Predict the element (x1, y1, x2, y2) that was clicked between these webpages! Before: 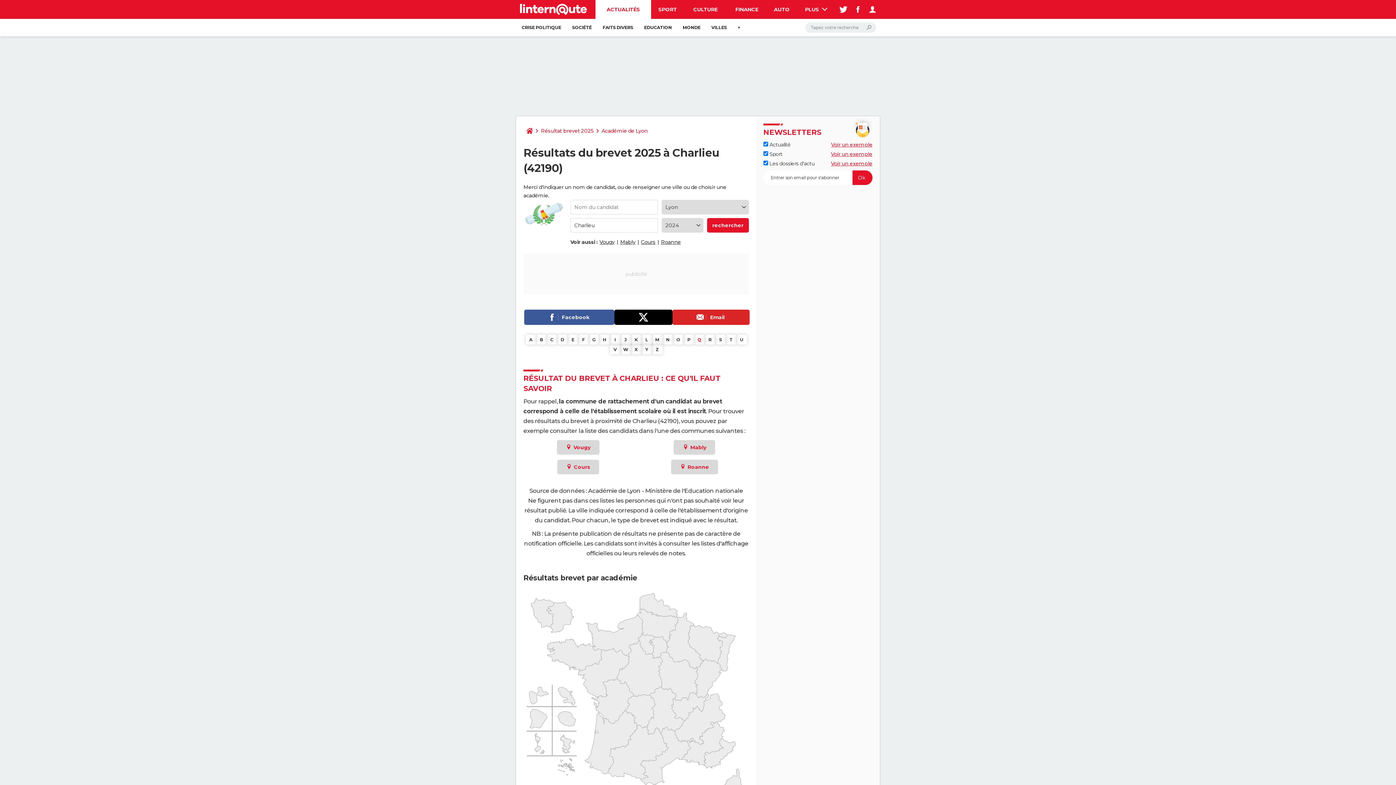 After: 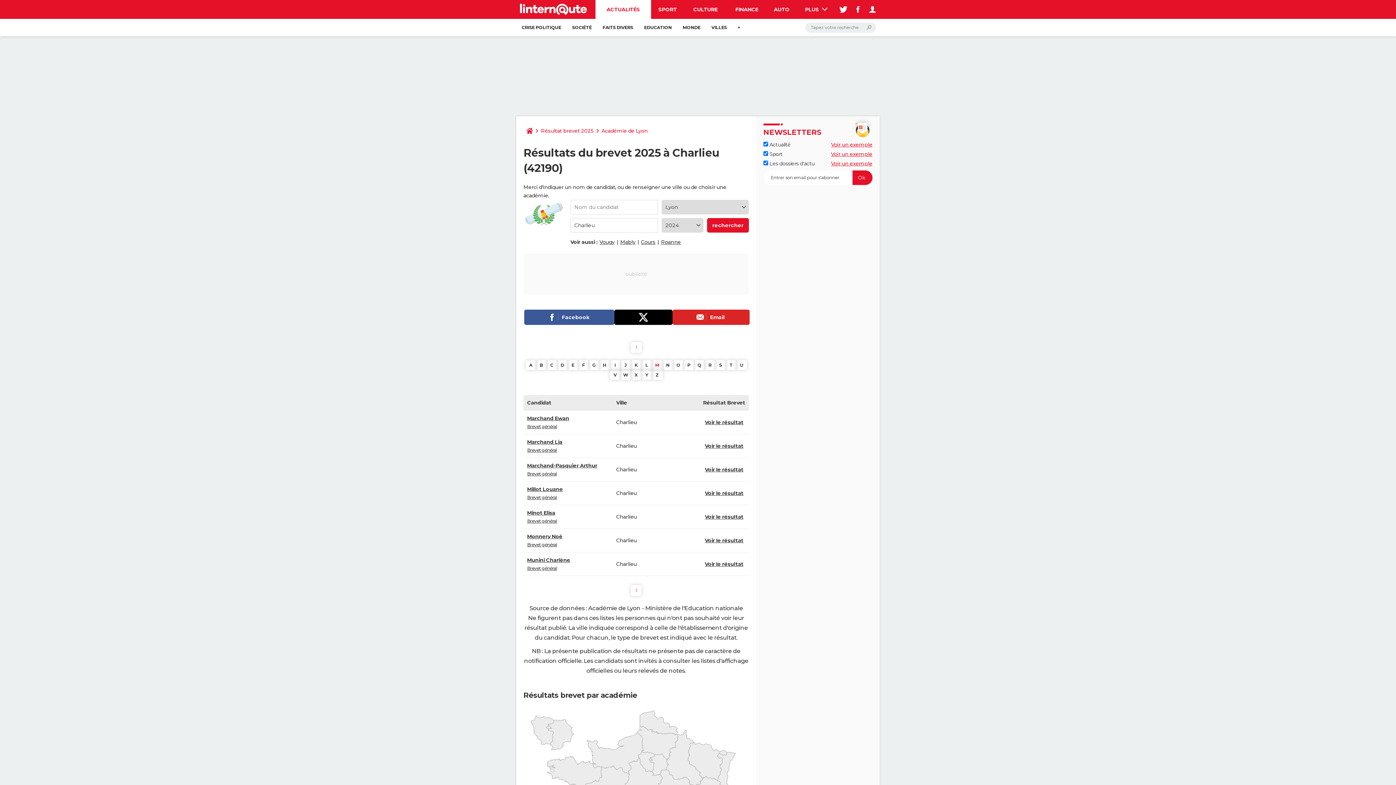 Action: bbox: (652, 334, 662, 344) label: M